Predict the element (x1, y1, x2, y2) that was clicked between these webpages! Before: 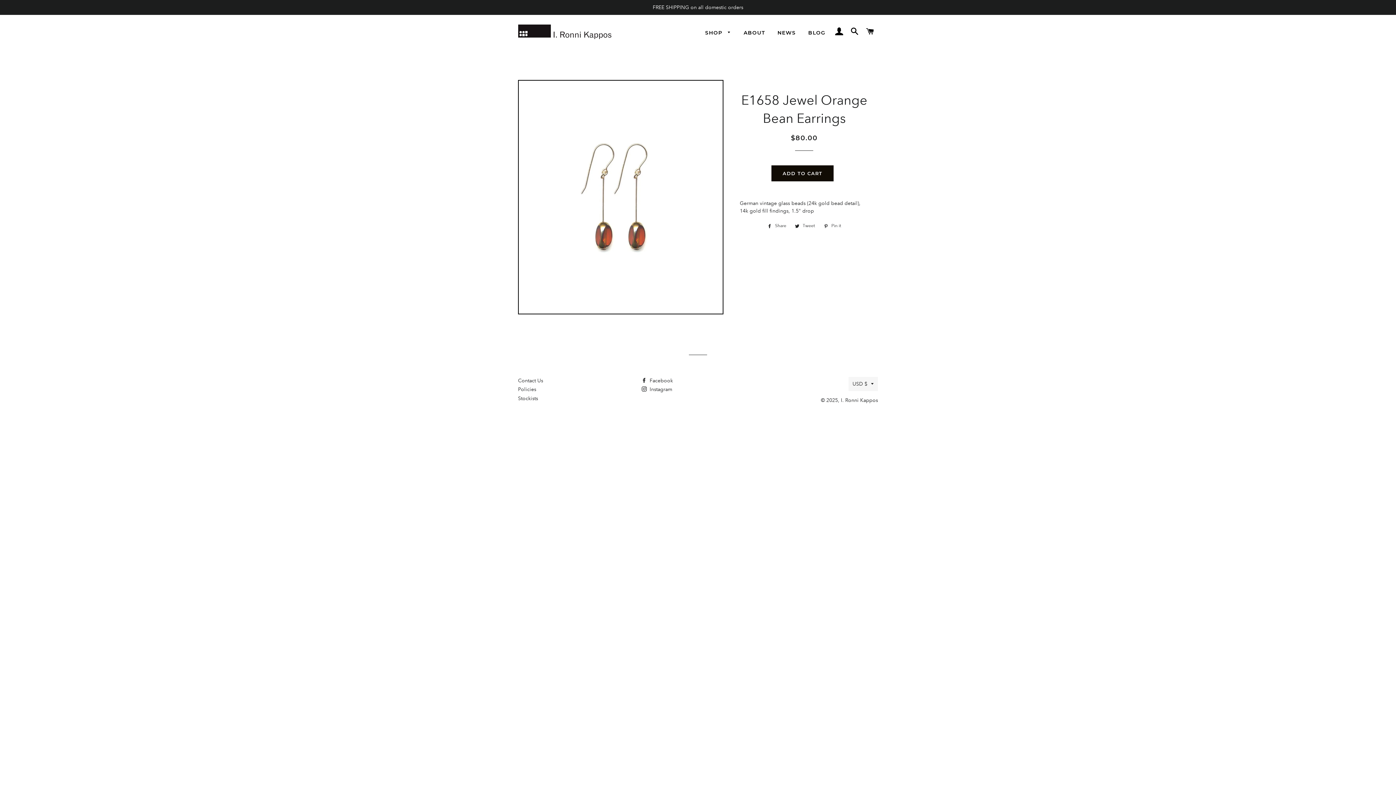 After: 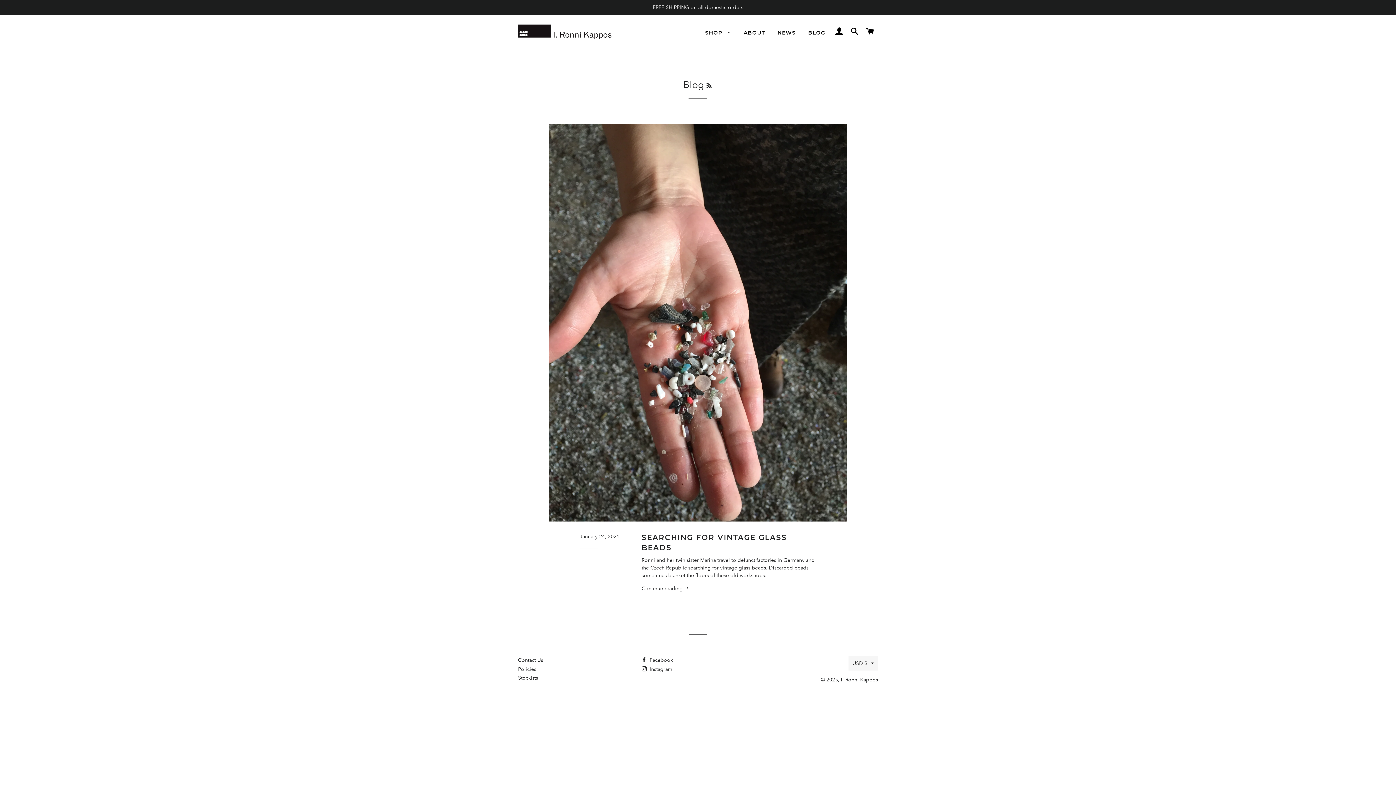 Action: label: BLOG bbox: (802, 23, 831, 42)